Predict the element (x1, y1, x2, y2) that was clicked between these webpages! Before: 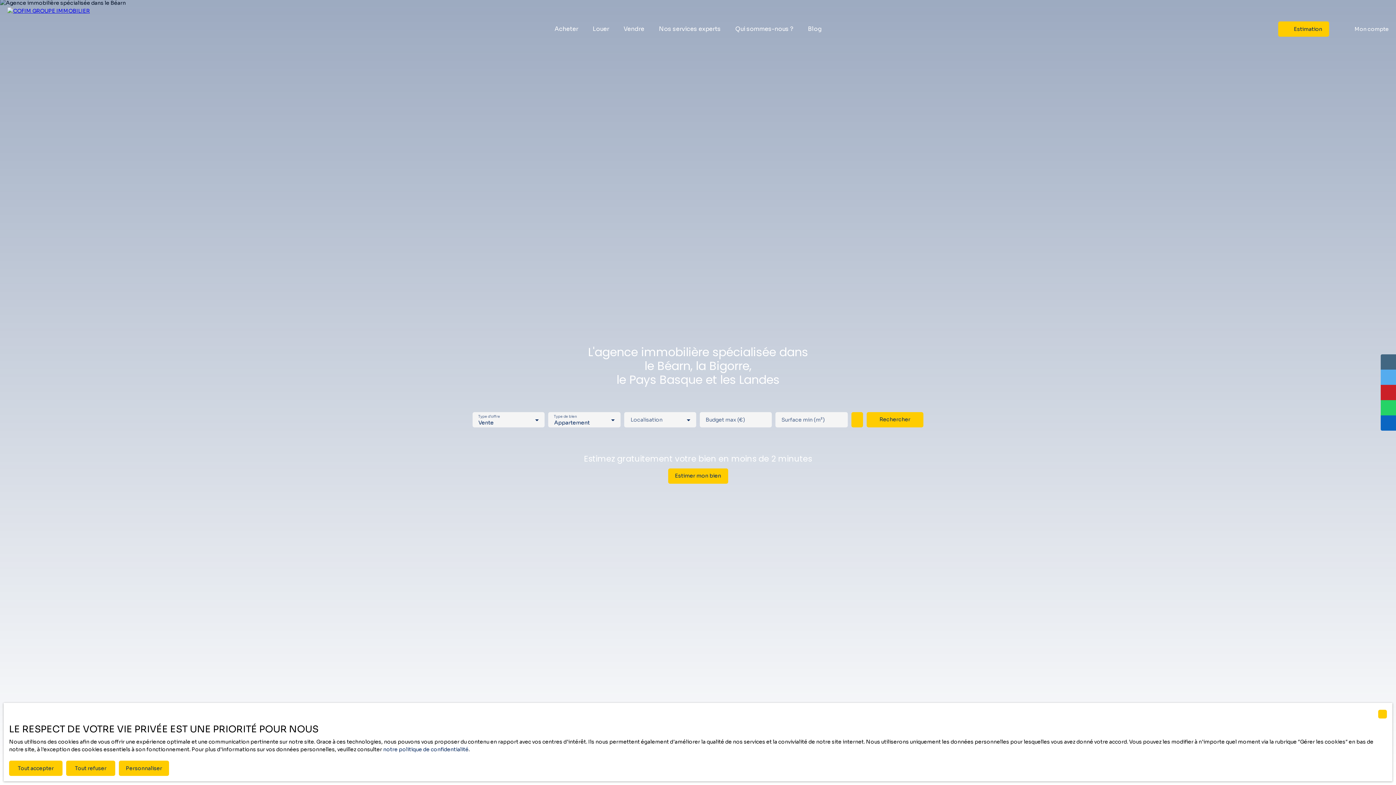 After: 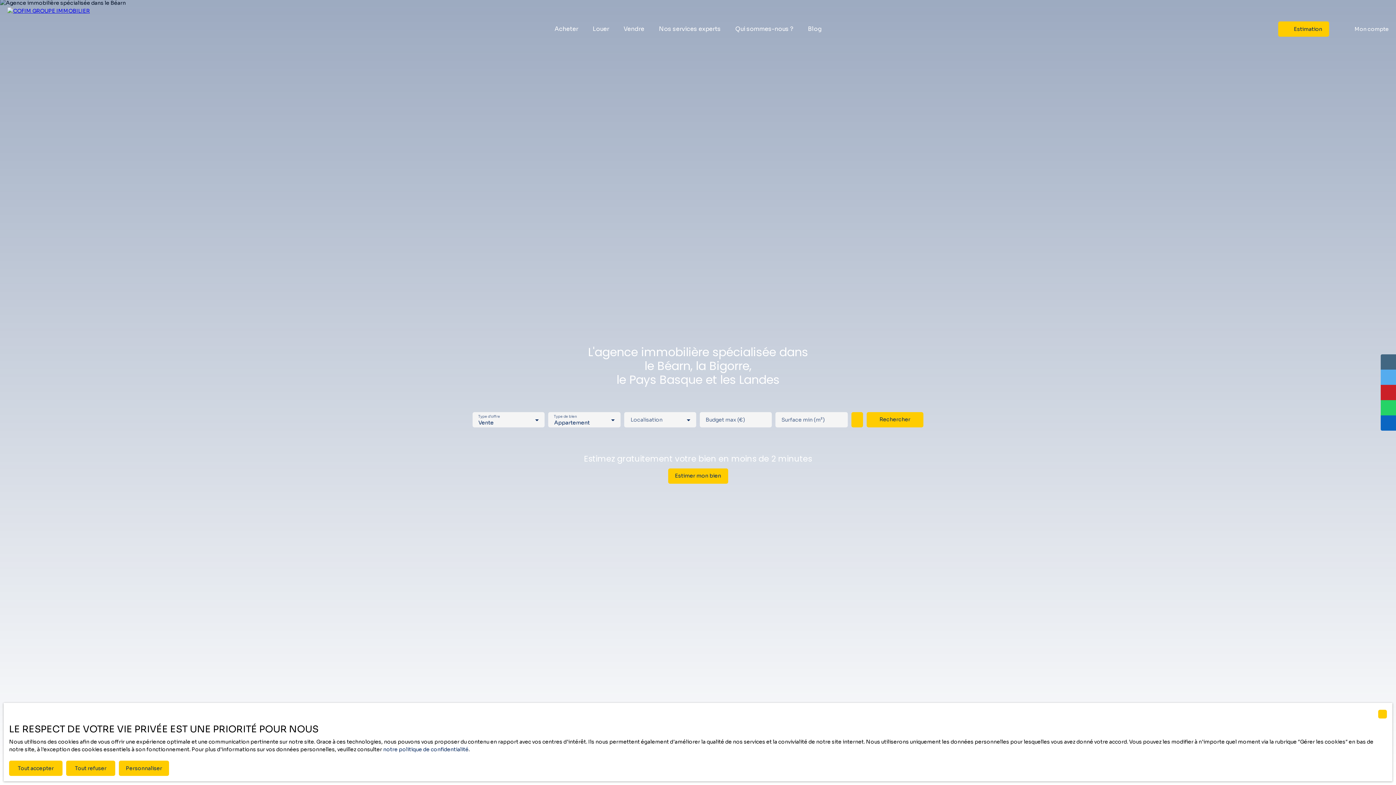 Action: bbox: (0, 0, 105, 58)